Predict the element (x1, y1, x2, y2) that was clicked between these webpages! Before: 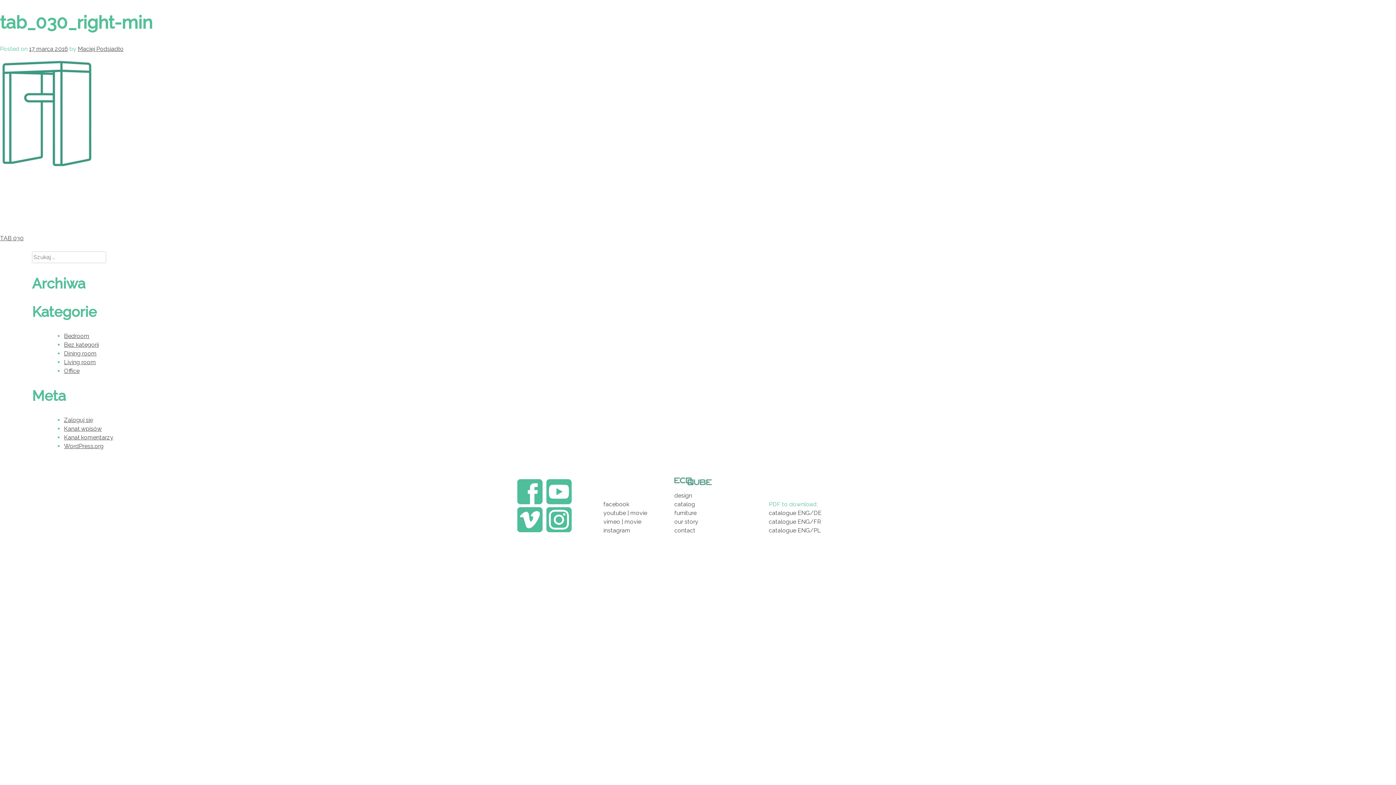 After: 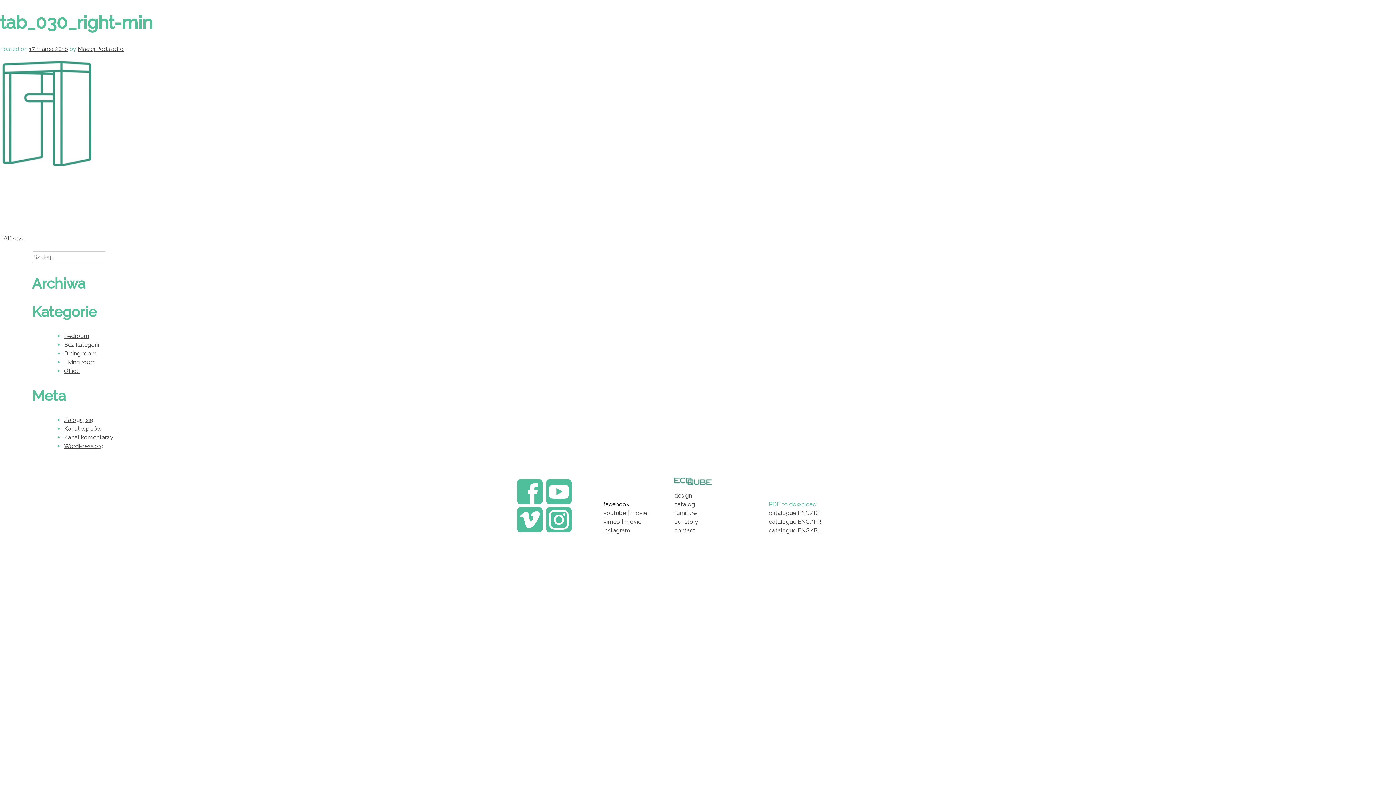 Action: label: facebook bbox: (603, 501, 629, 508)